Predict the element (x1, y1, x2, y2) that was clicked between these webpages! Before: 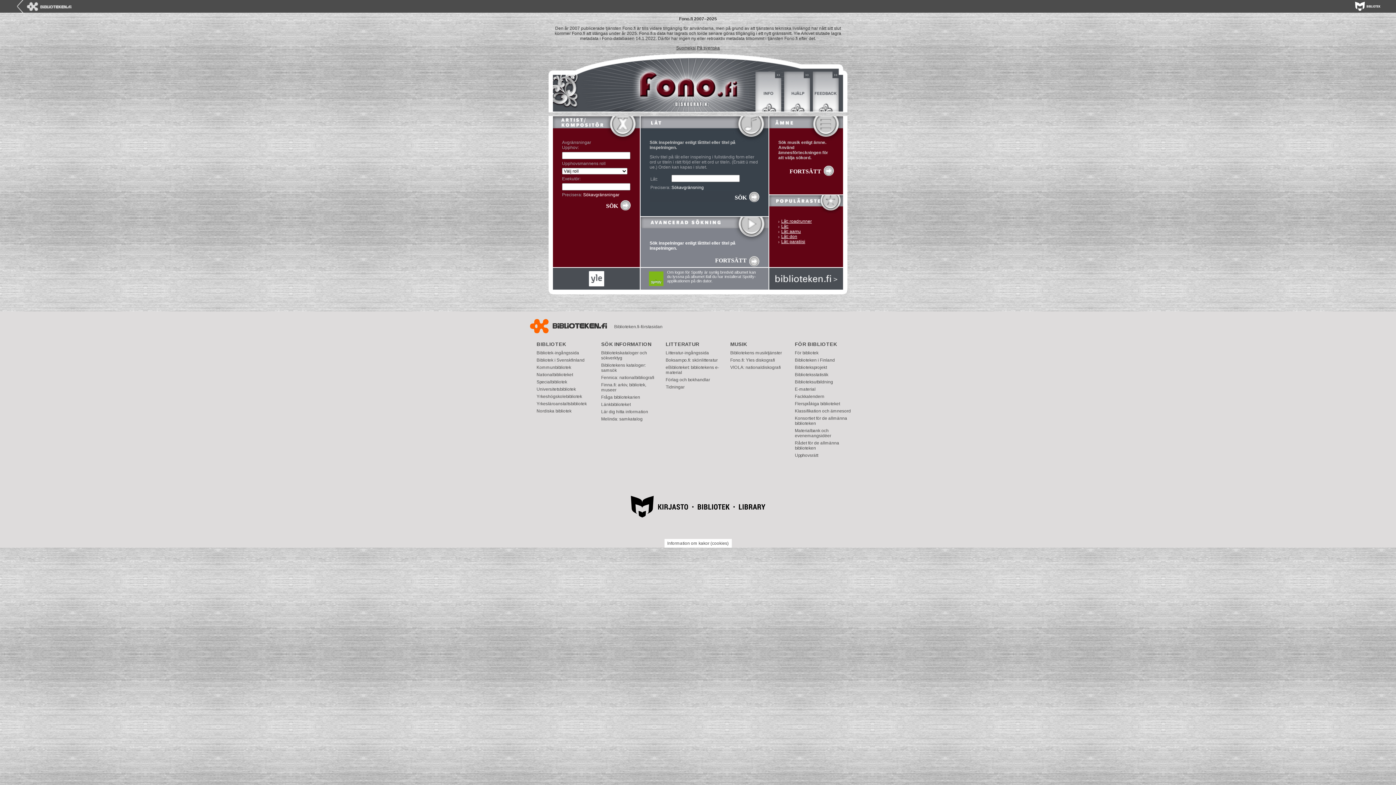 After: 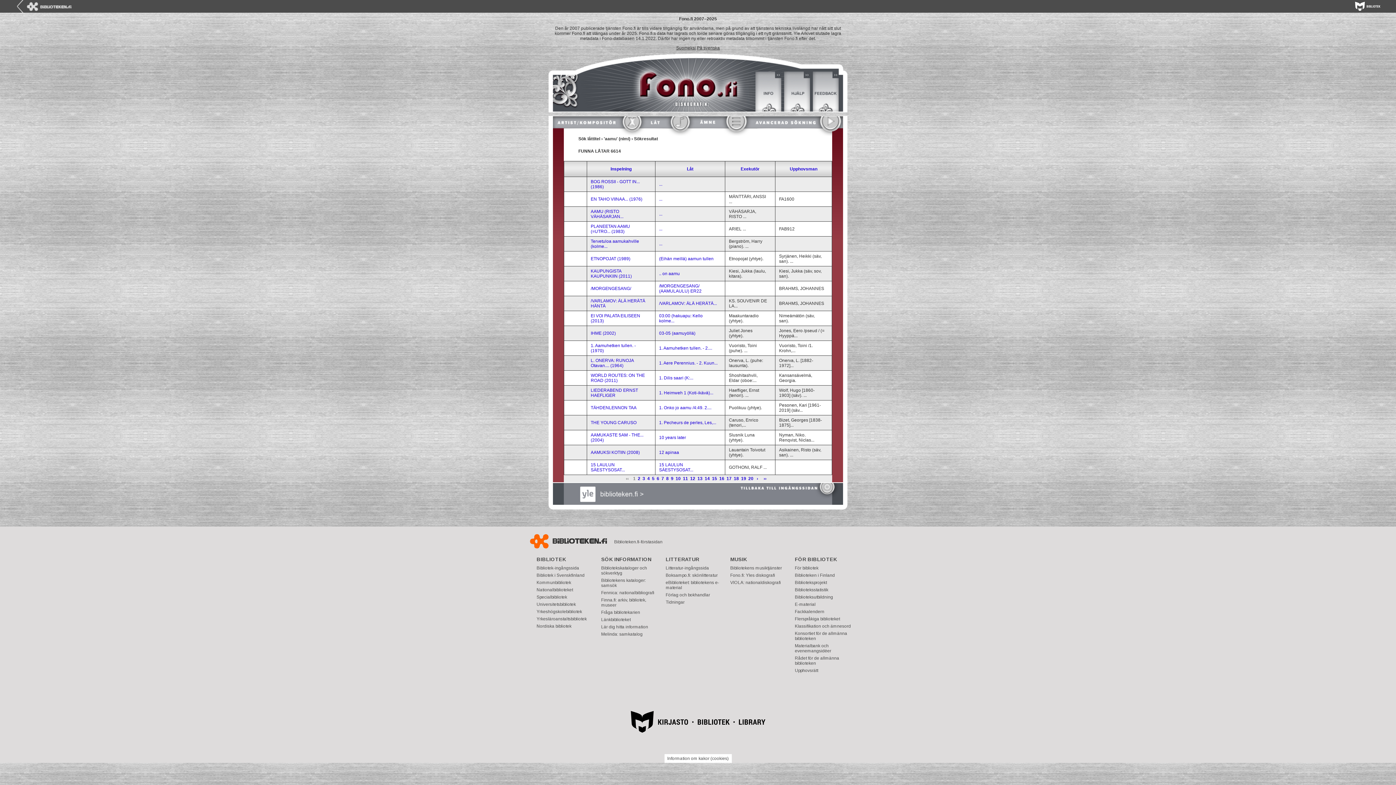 Action: label: Låt: aamu bbox: (778, 229, 801, 234)